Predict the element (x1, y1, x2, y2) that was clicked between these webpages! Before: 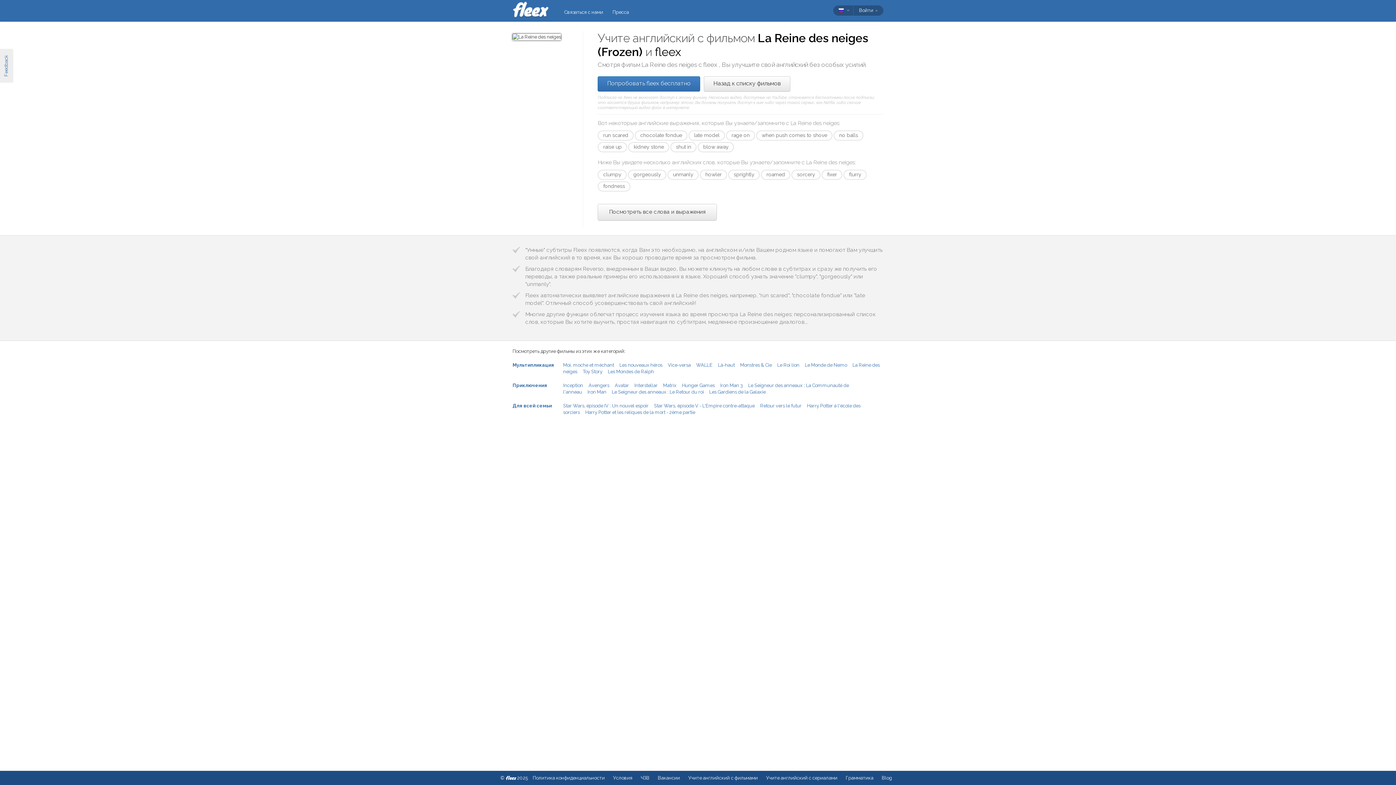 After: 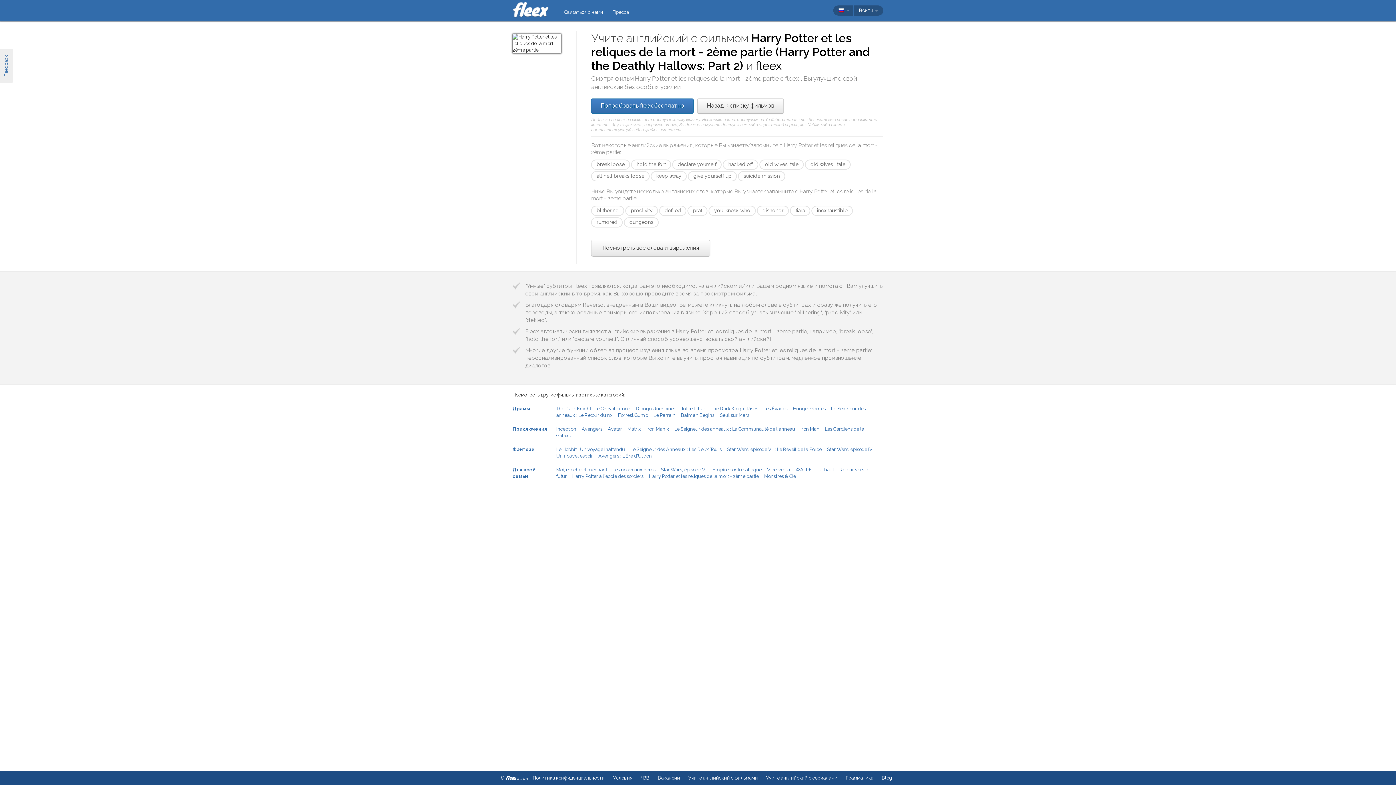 Action: bbox: (585, 409, 695, 415) label: Harry Potter et les reliques de la mort - 2ème partie